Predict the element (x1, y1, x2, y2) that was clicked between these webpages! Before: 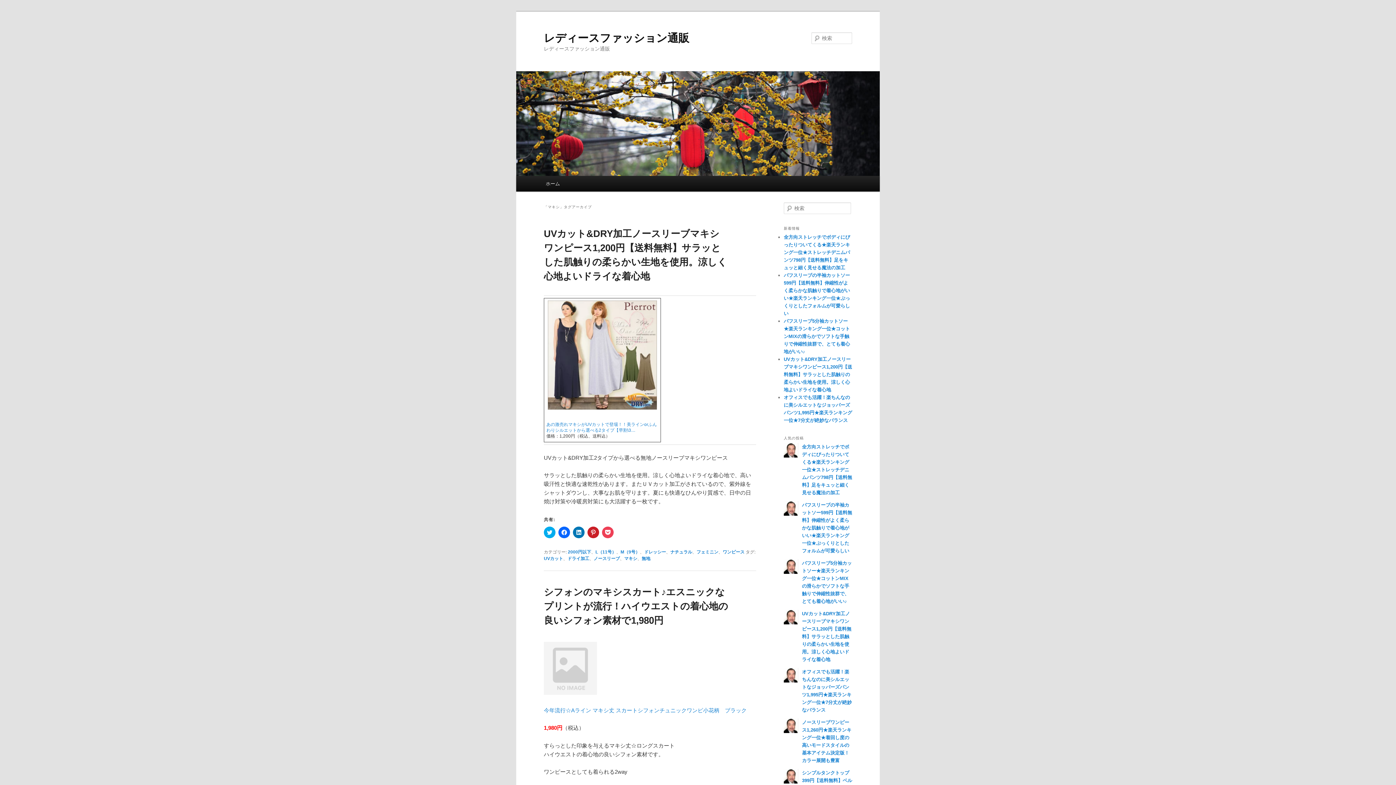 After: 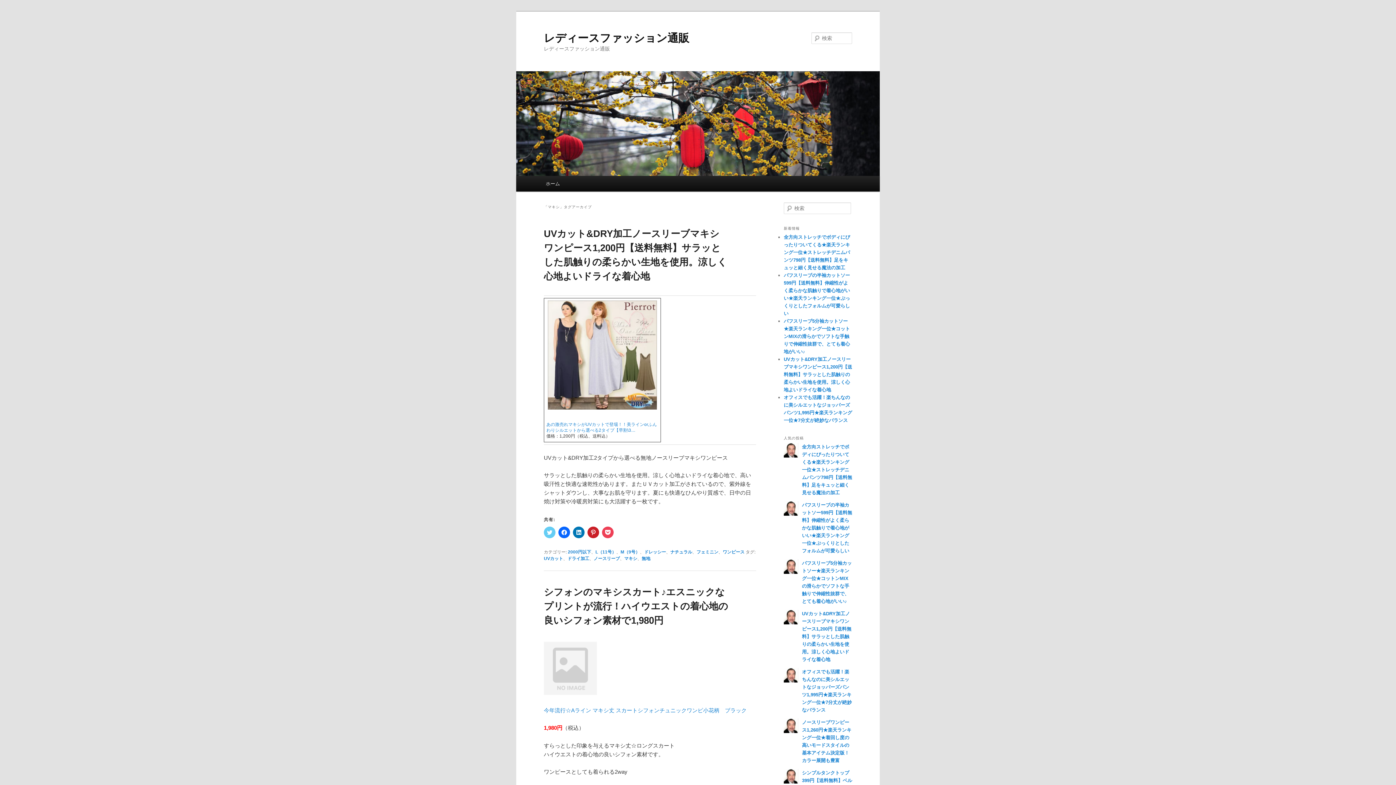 Action: bbox: (544, 526, 555, 538) label: クリックして Twitter で共有 (新しいウィンドウで開きます)